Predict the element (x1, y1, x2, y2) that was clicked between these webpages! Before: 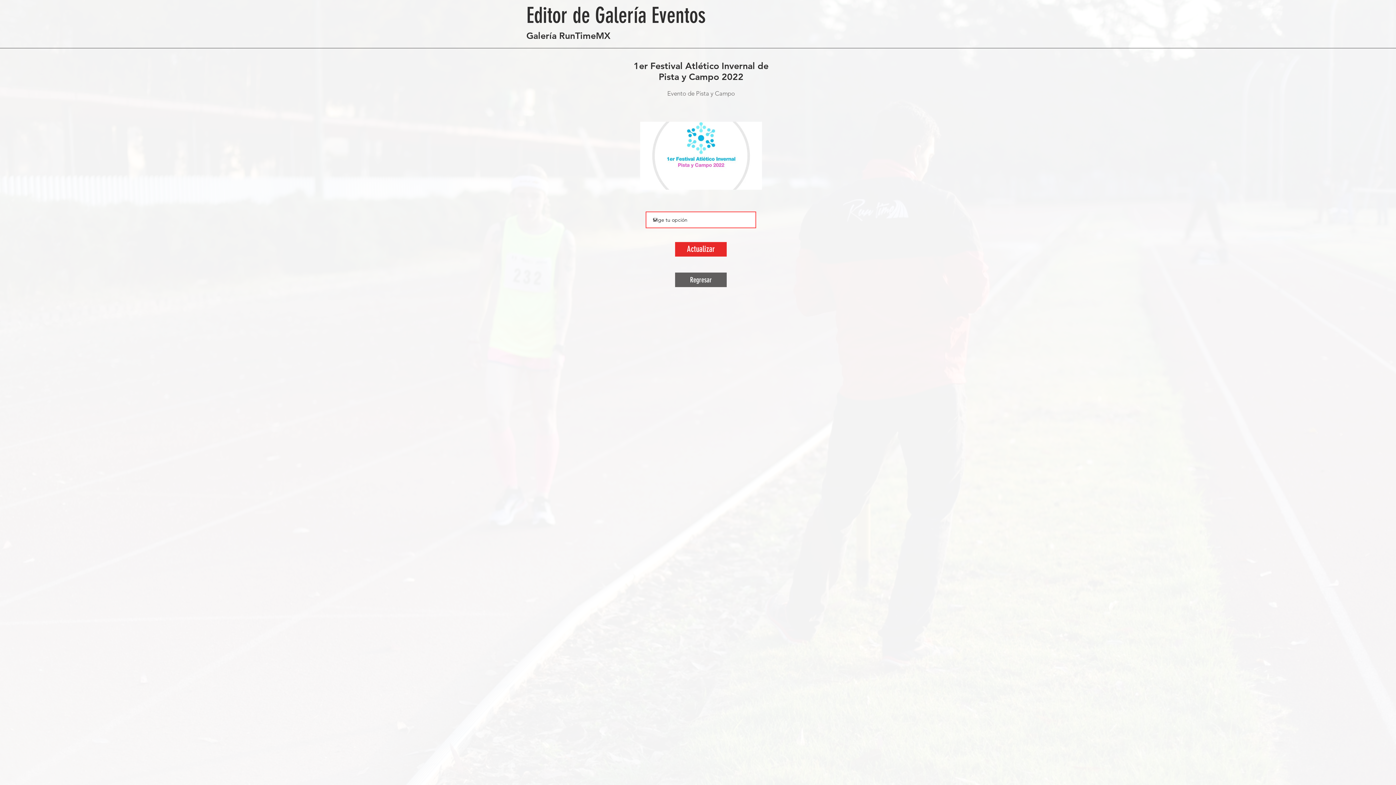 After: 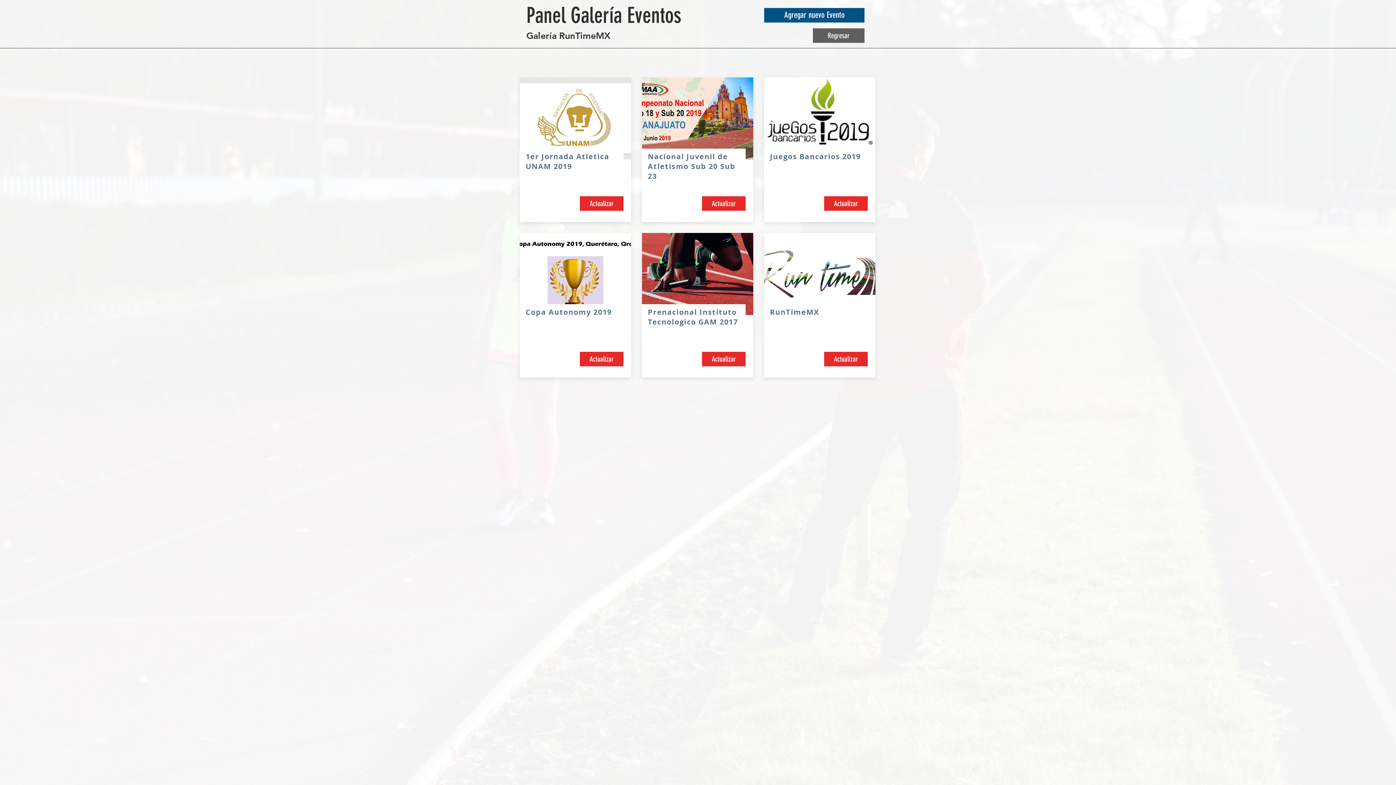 Action: bbox: (675, 272, 726, 287) label: Regresar